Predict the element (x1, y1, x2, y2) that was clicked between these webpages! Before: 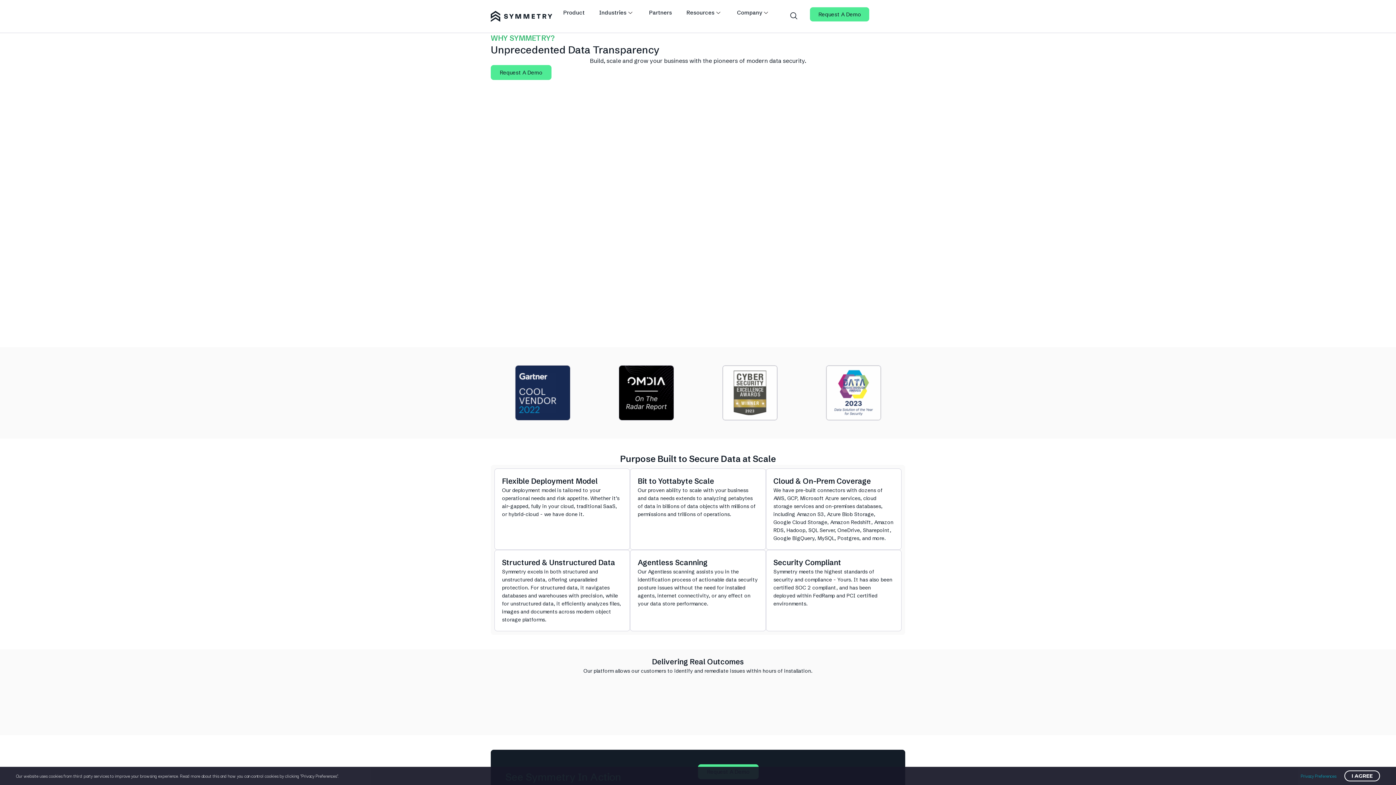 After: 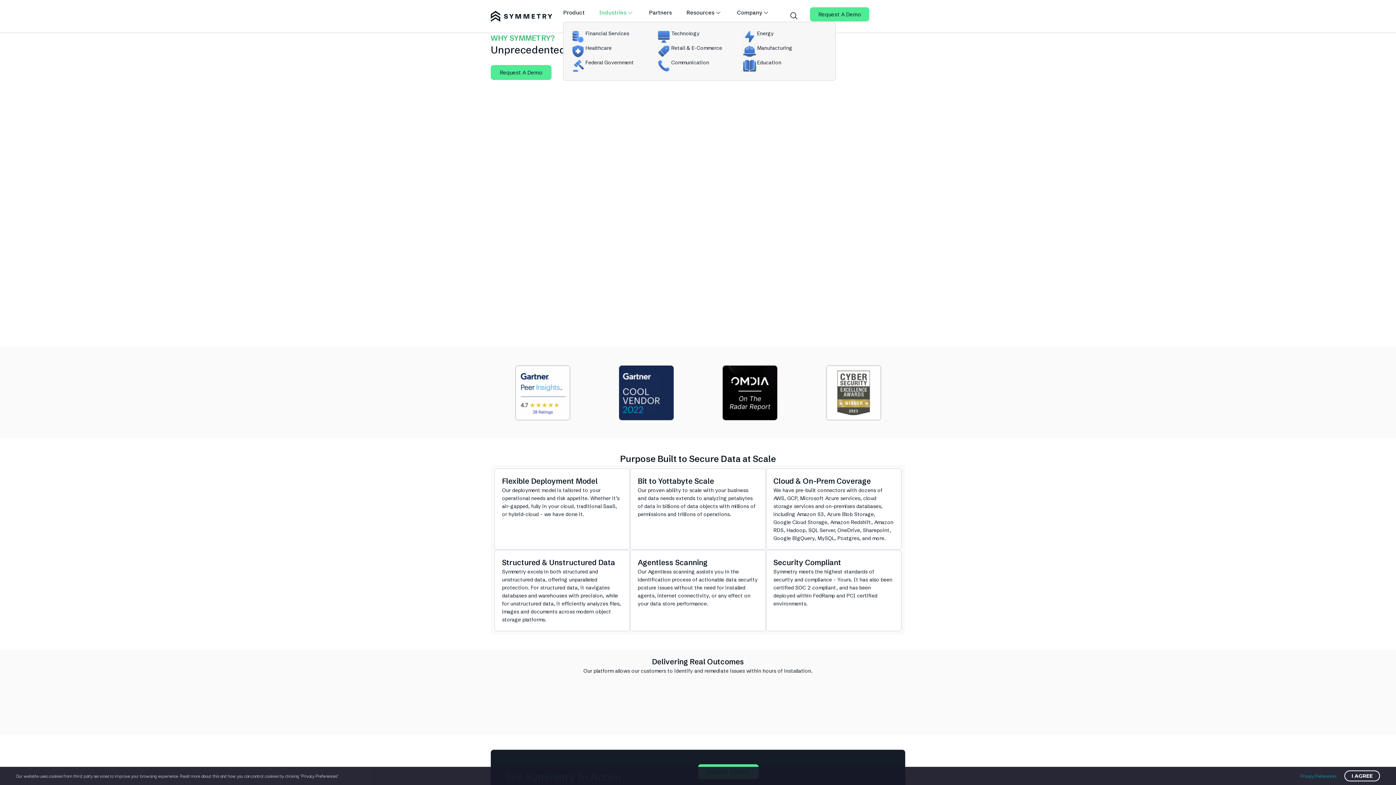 Action: label: Industries bbox: (599, 7, 634, 18)